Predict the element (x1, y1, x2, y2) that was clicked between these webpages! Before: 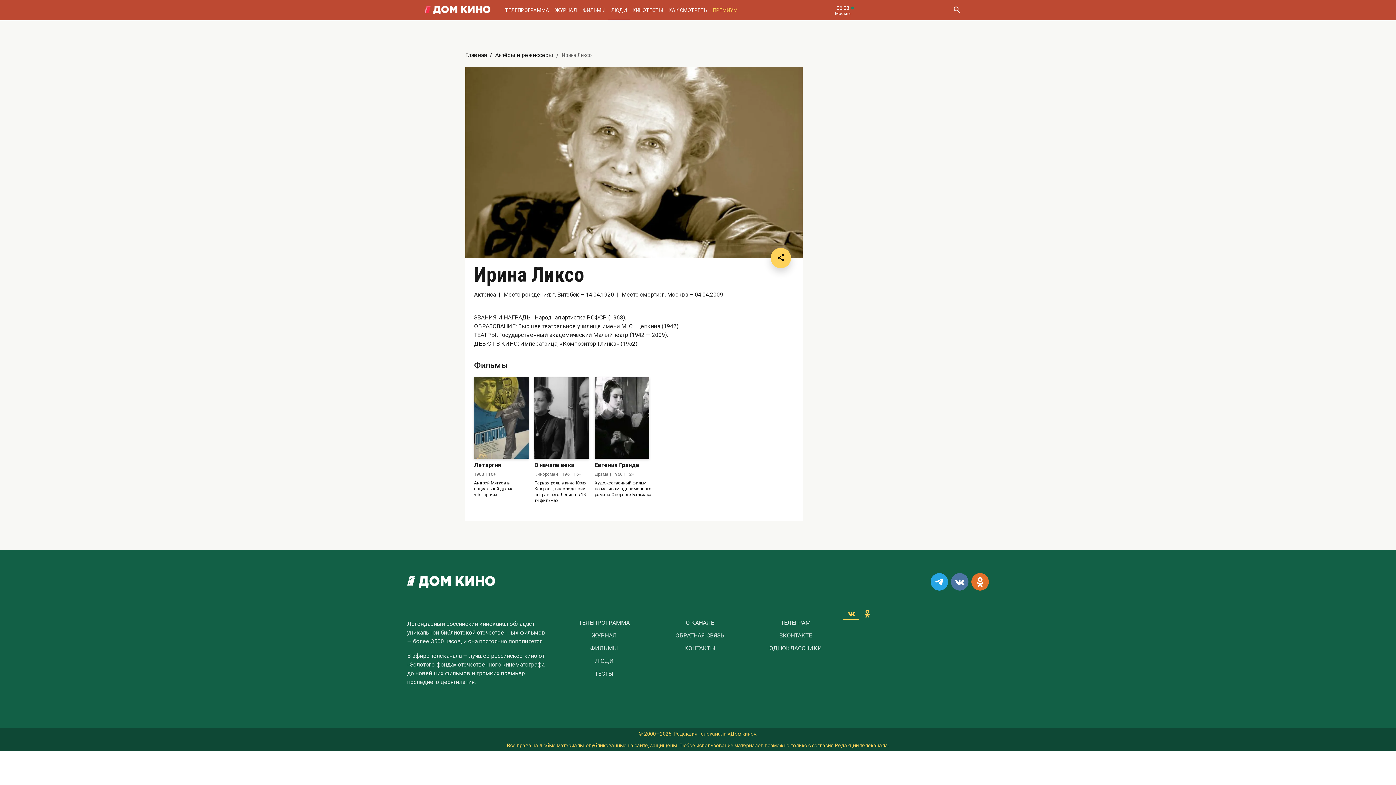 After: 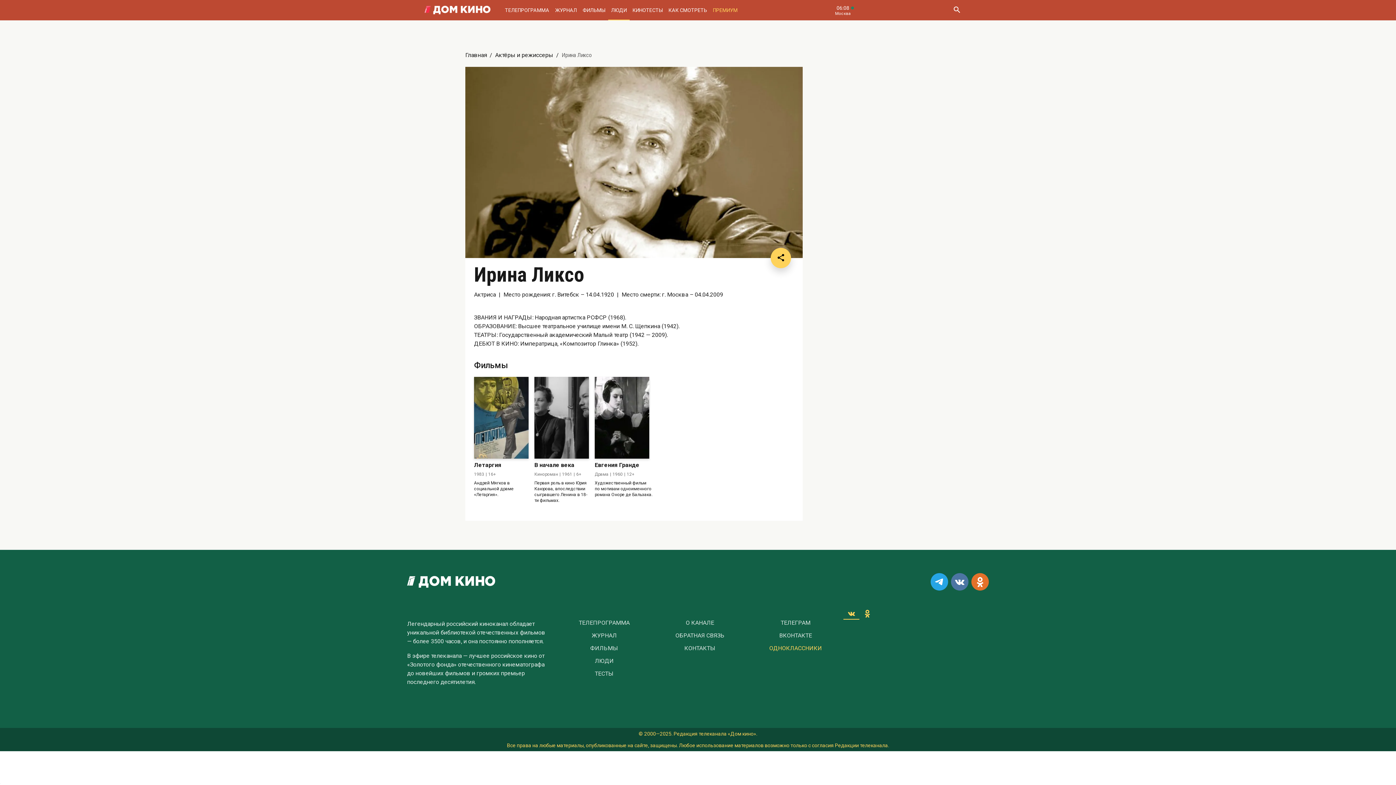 Action: bbox: (769, 645, 822, 652) label: ОДНОКЛАССНИКИ